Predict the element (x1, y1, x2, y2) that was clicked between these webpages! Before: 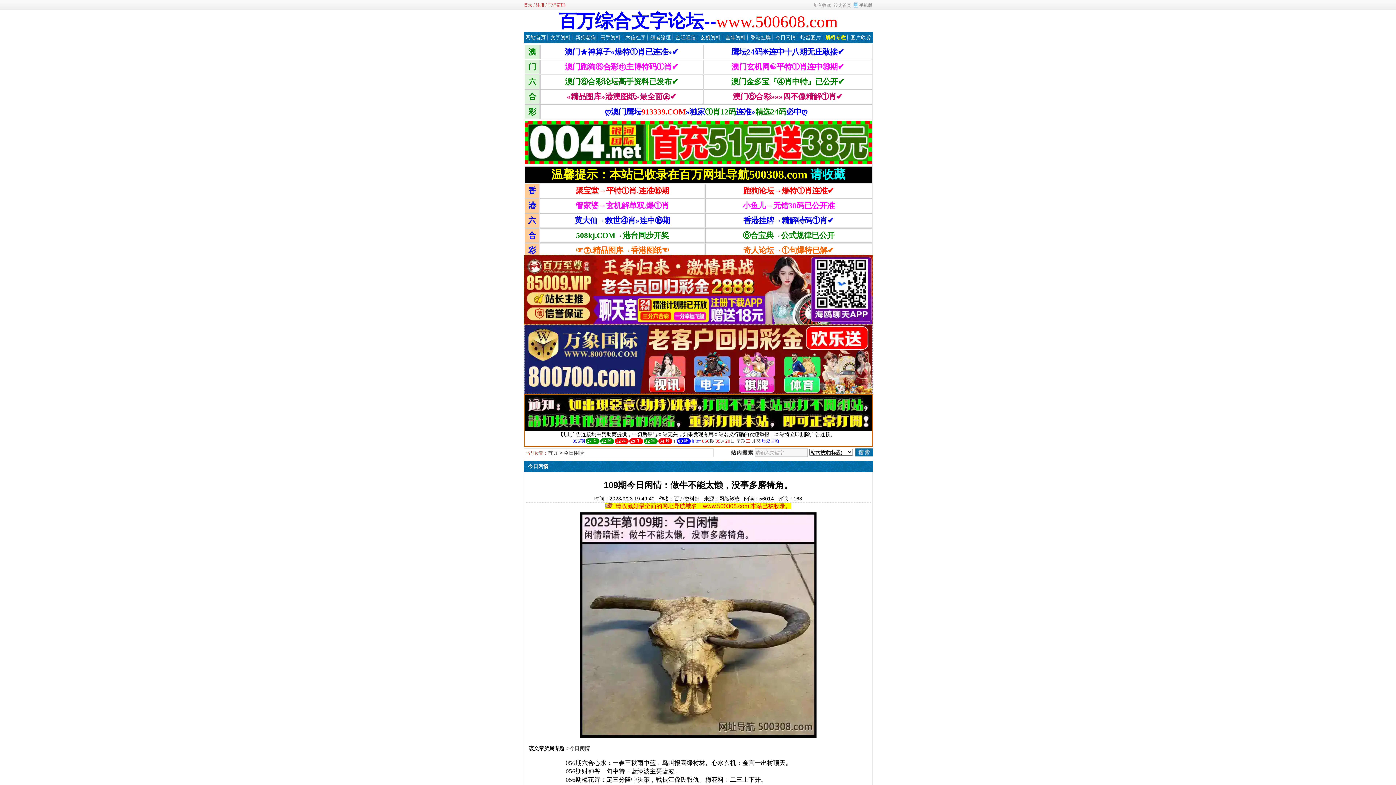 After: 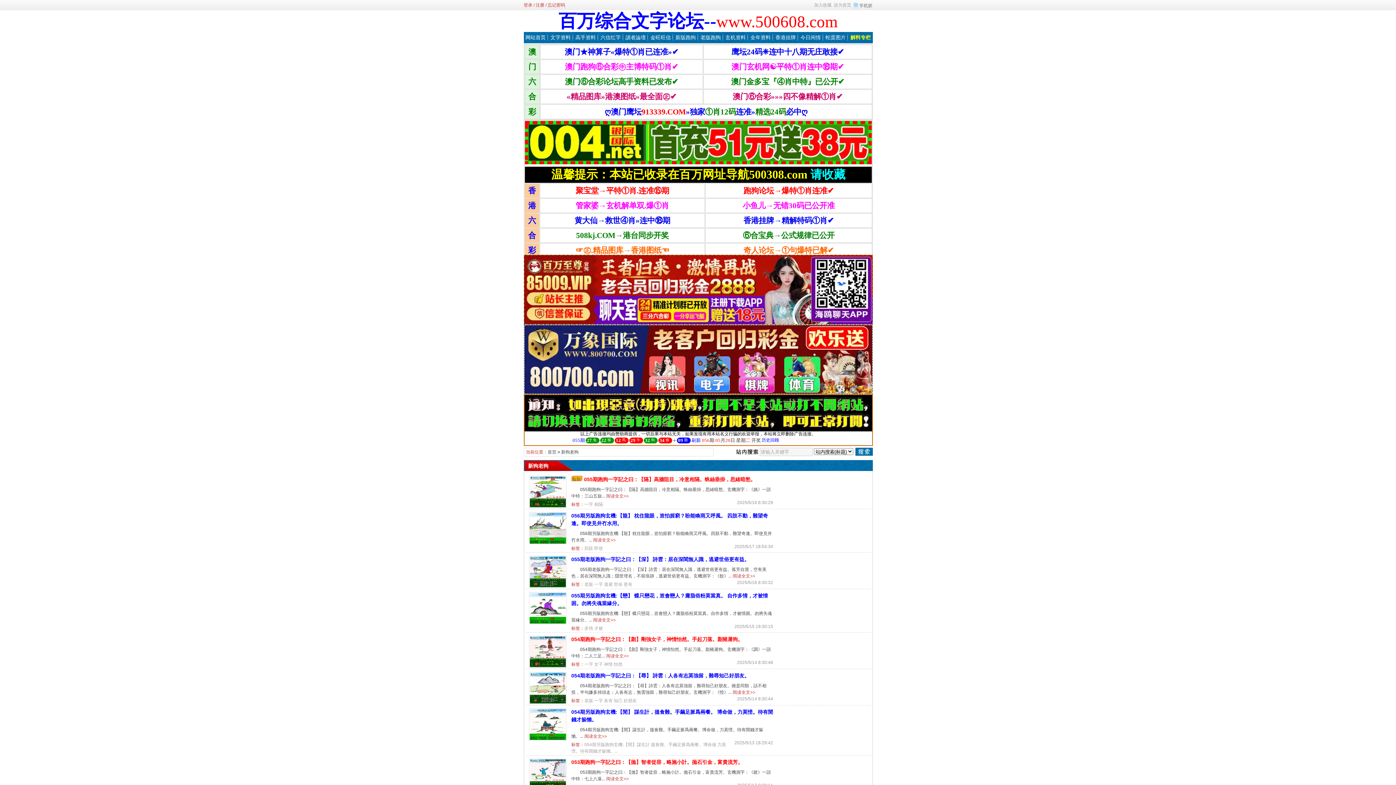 Action: label: 新狗老狗 bbox: (575, 34, 595, 40)